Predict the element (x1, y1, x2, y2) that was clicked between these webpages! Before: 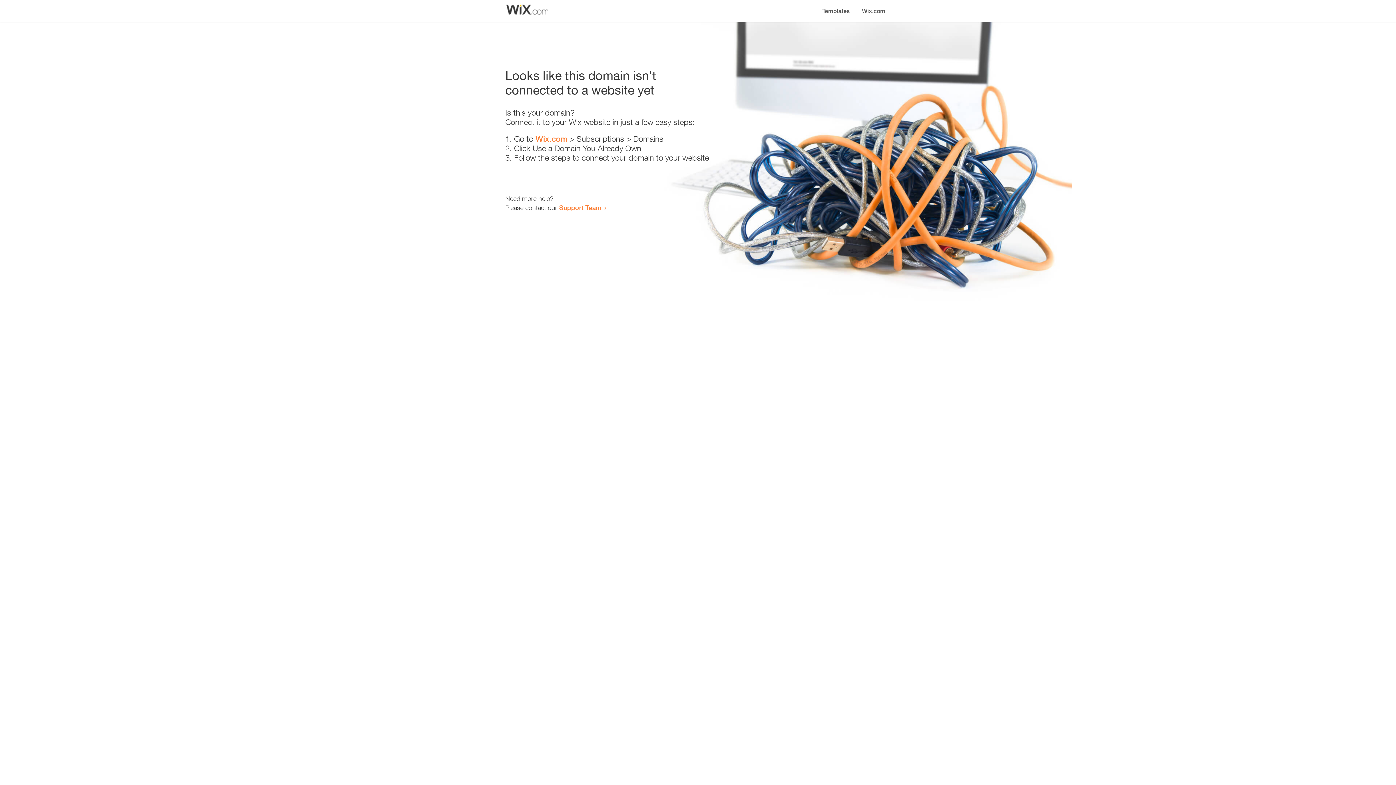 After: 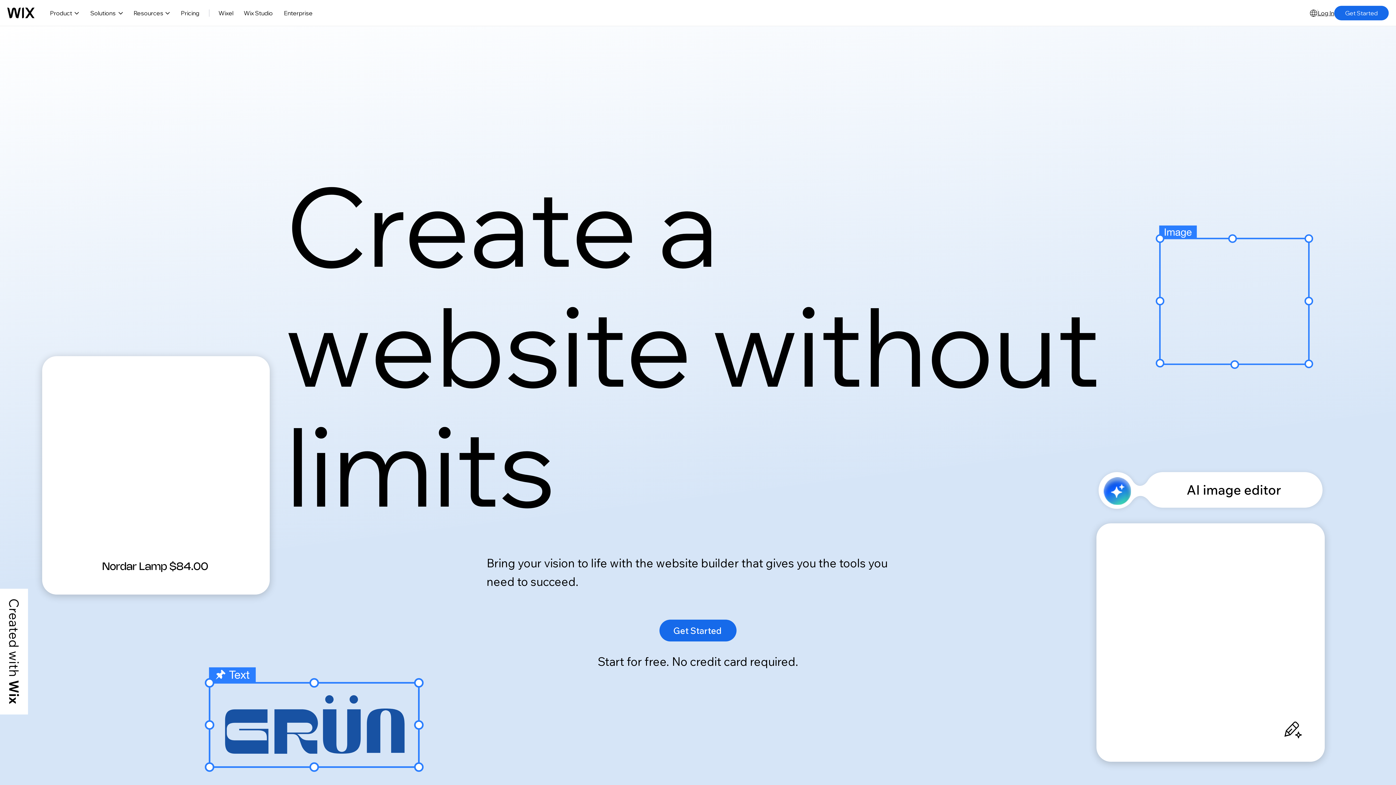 Action: bbox: (856, 0, 890, 14) label: Wix.com